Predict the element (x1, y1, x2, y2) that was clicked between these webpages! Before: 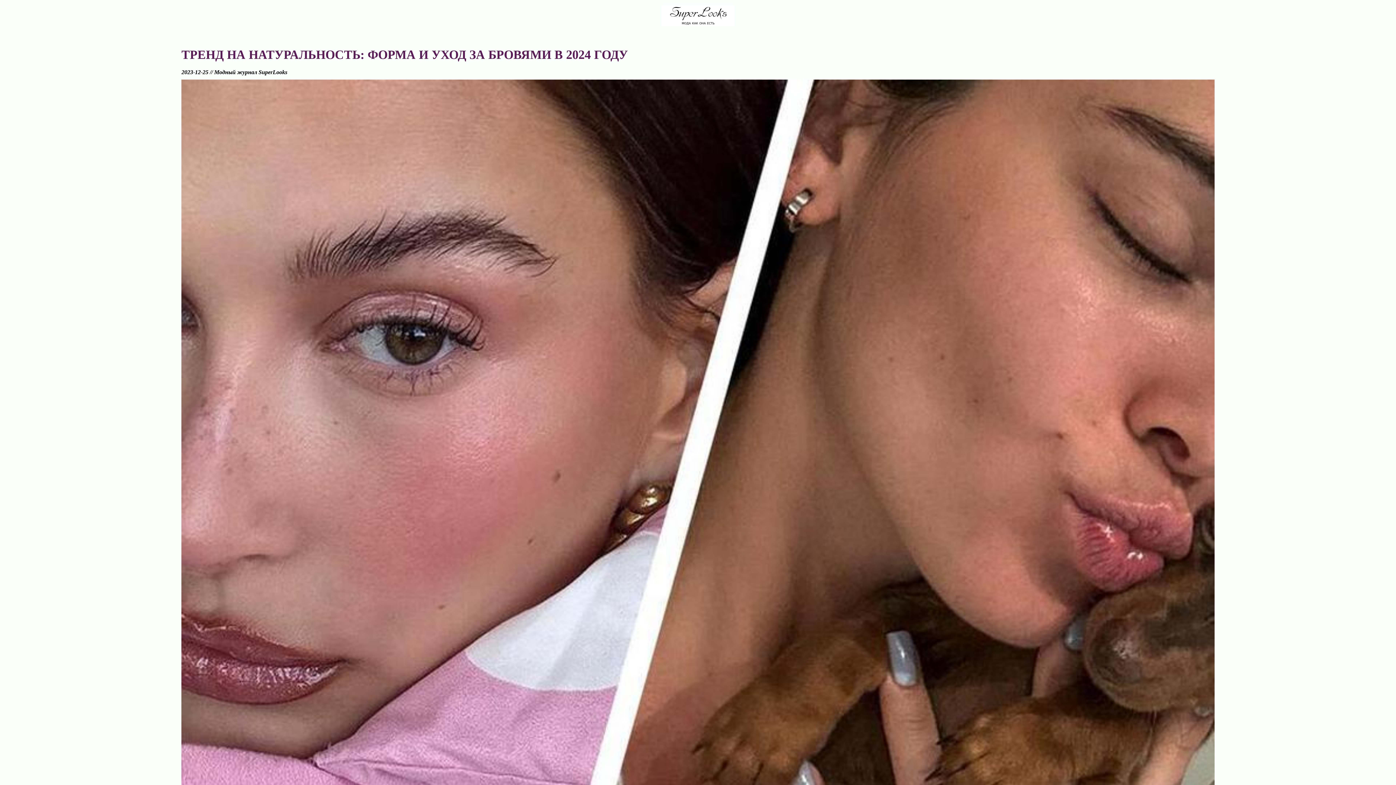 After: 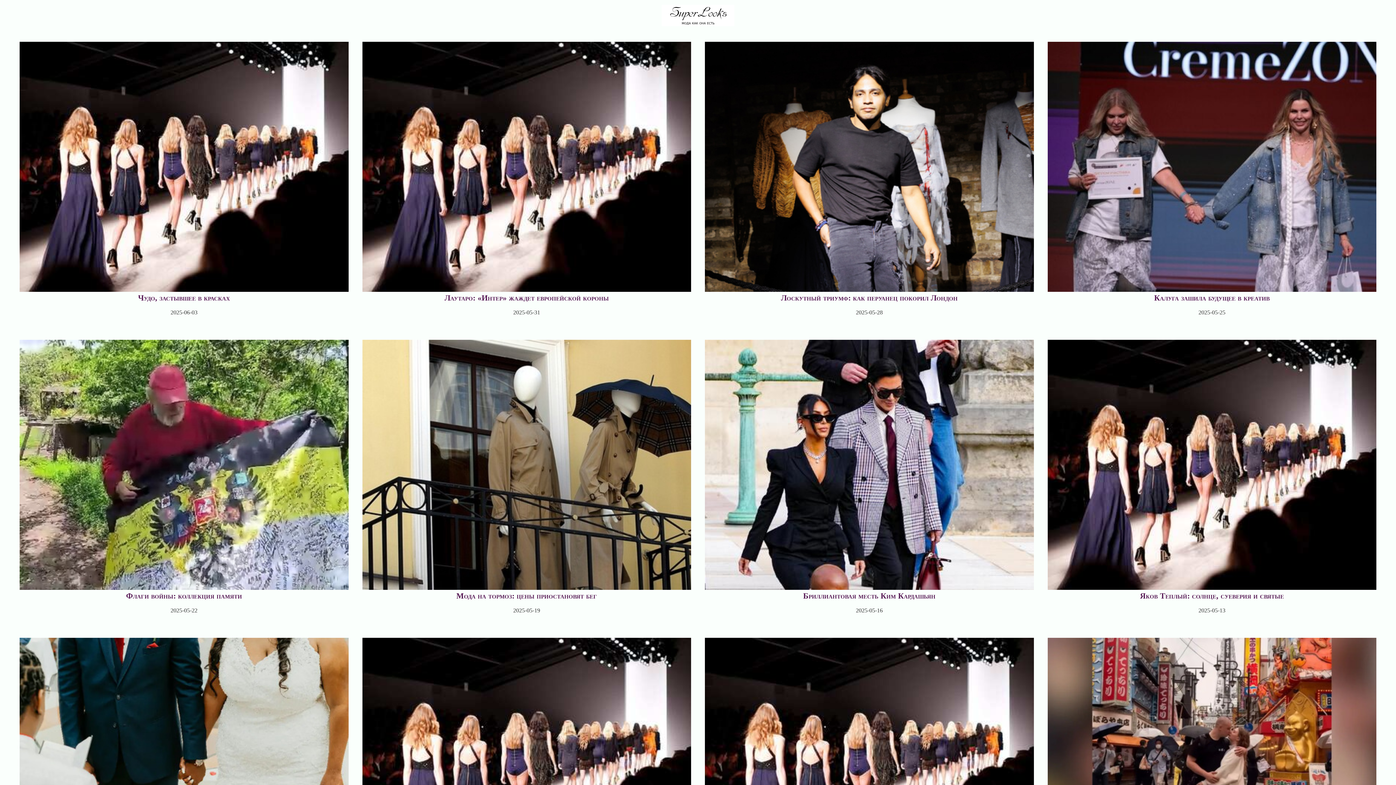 Action: bbox: (661, 21, 734, 27)